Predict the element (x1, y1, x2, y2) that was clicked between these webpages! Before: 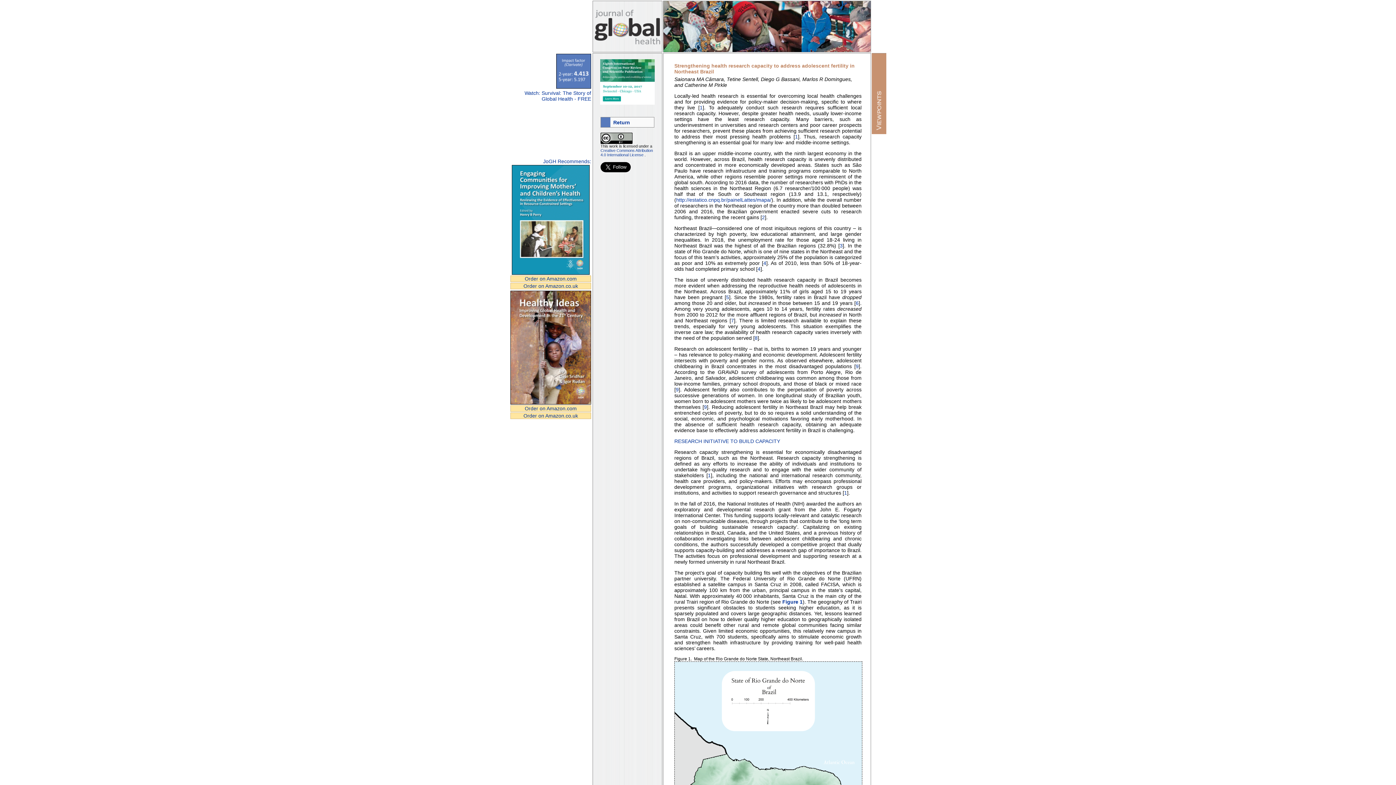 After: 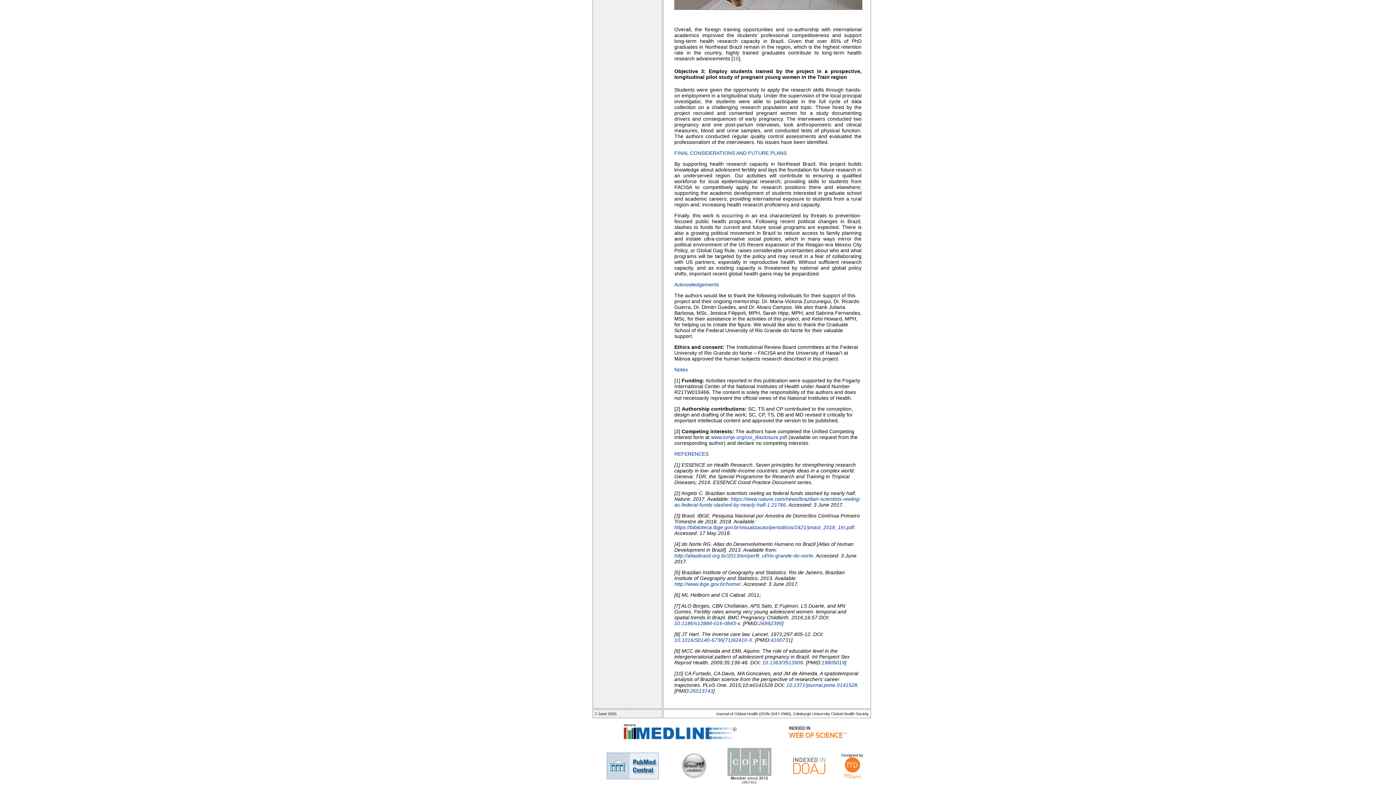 Action: bbox: (856, 300, 858, 306) label: 6